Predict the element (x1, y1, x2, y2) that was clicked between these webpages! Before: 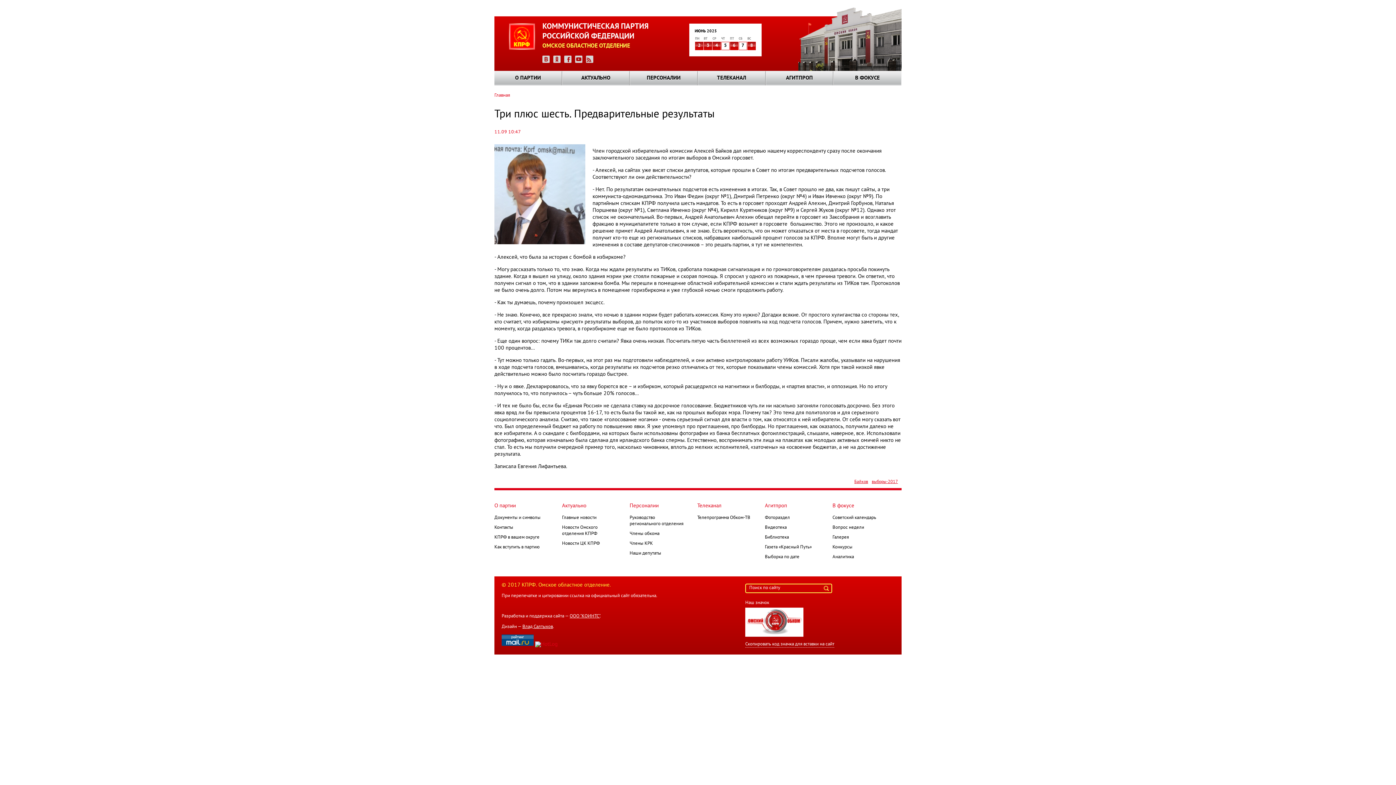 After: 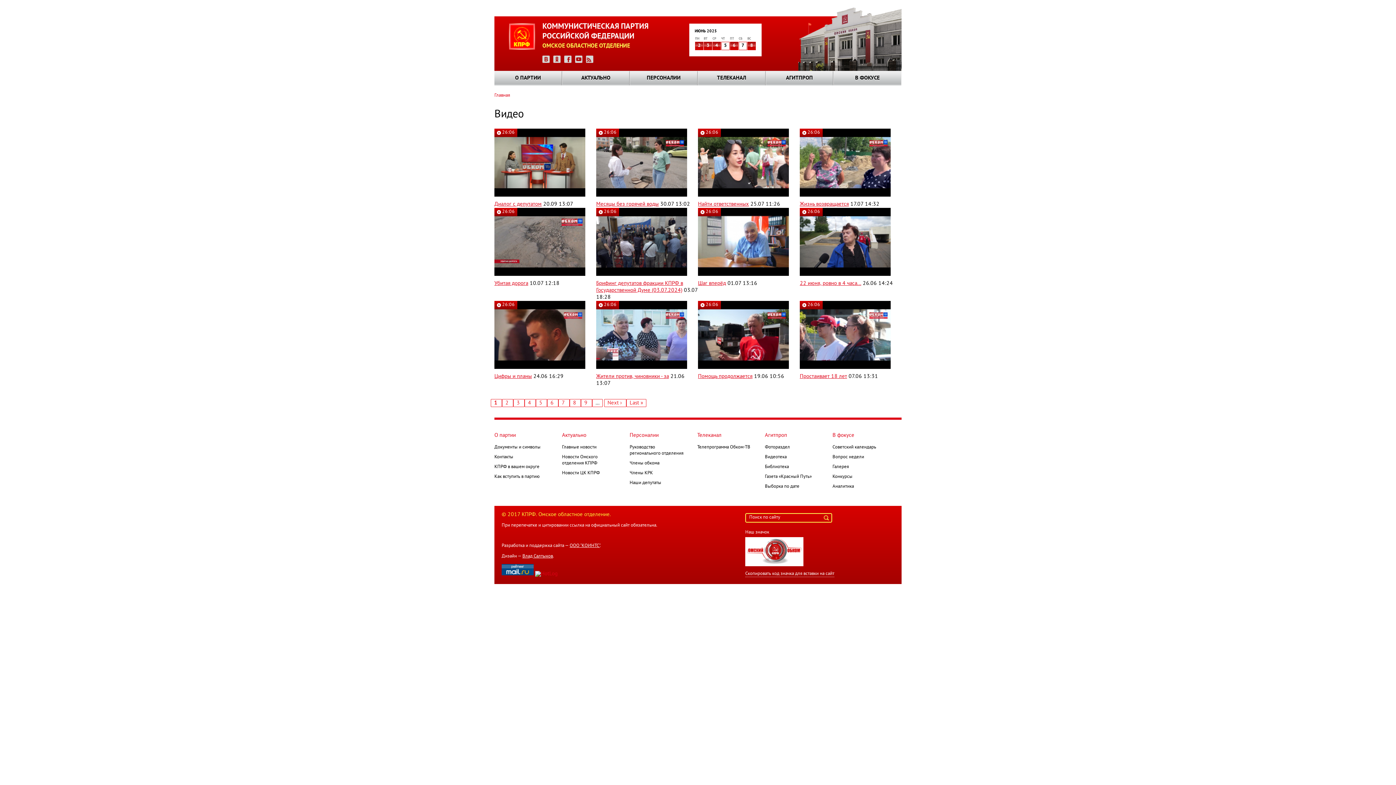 Action: label: Видеотека bbox: (765, 525, 786, 530)